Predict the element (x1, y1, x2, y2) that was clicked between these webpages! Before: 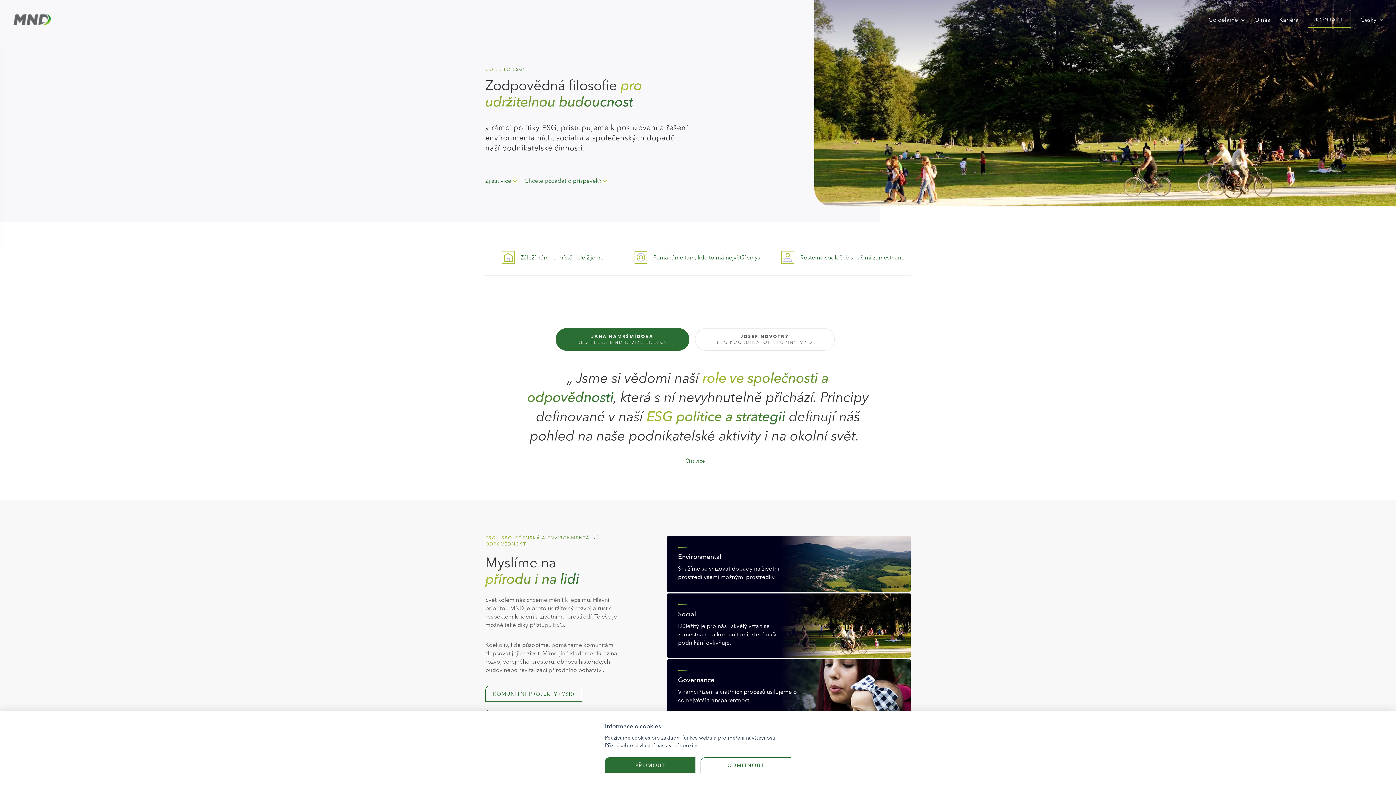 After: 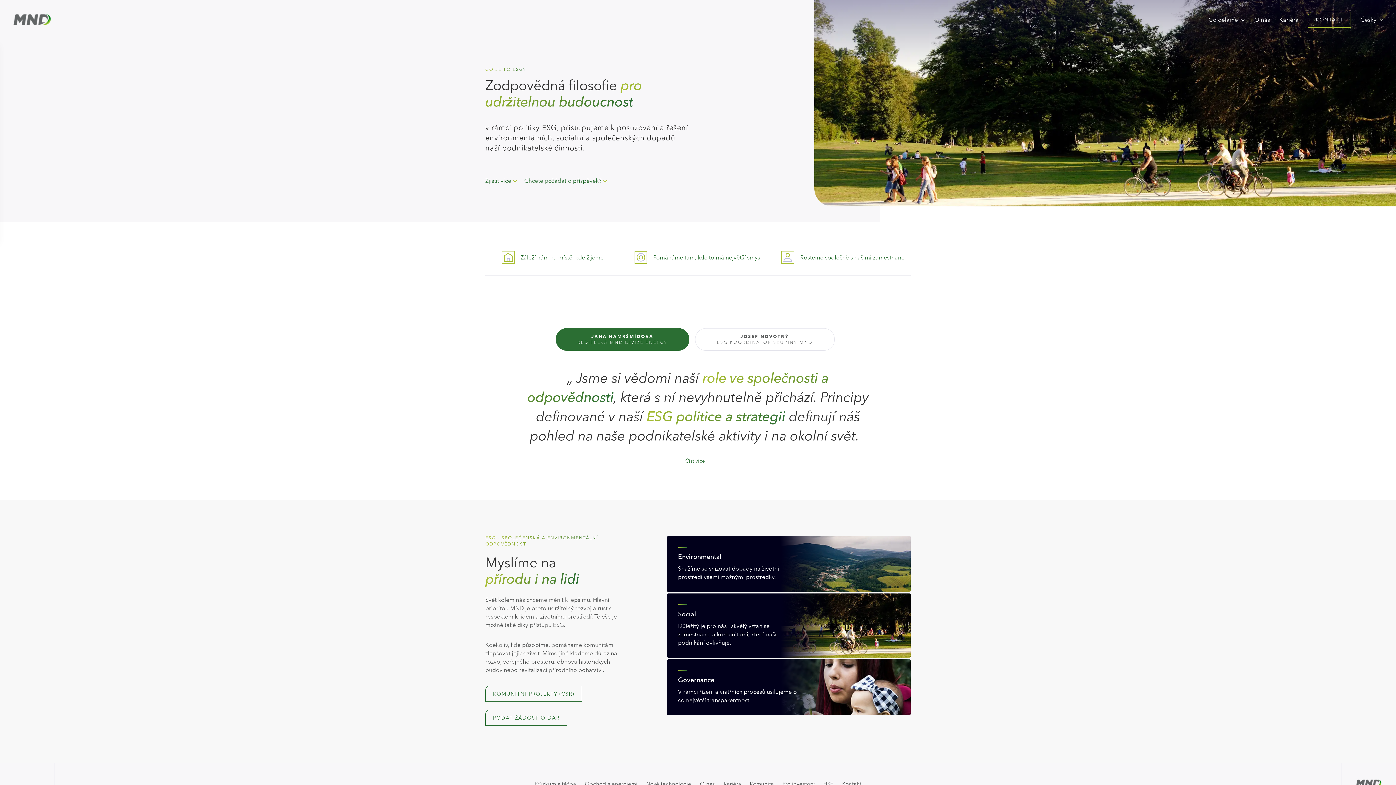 Action: label: ODMÍTNOUT bbox: (700, 757, 791, 773)